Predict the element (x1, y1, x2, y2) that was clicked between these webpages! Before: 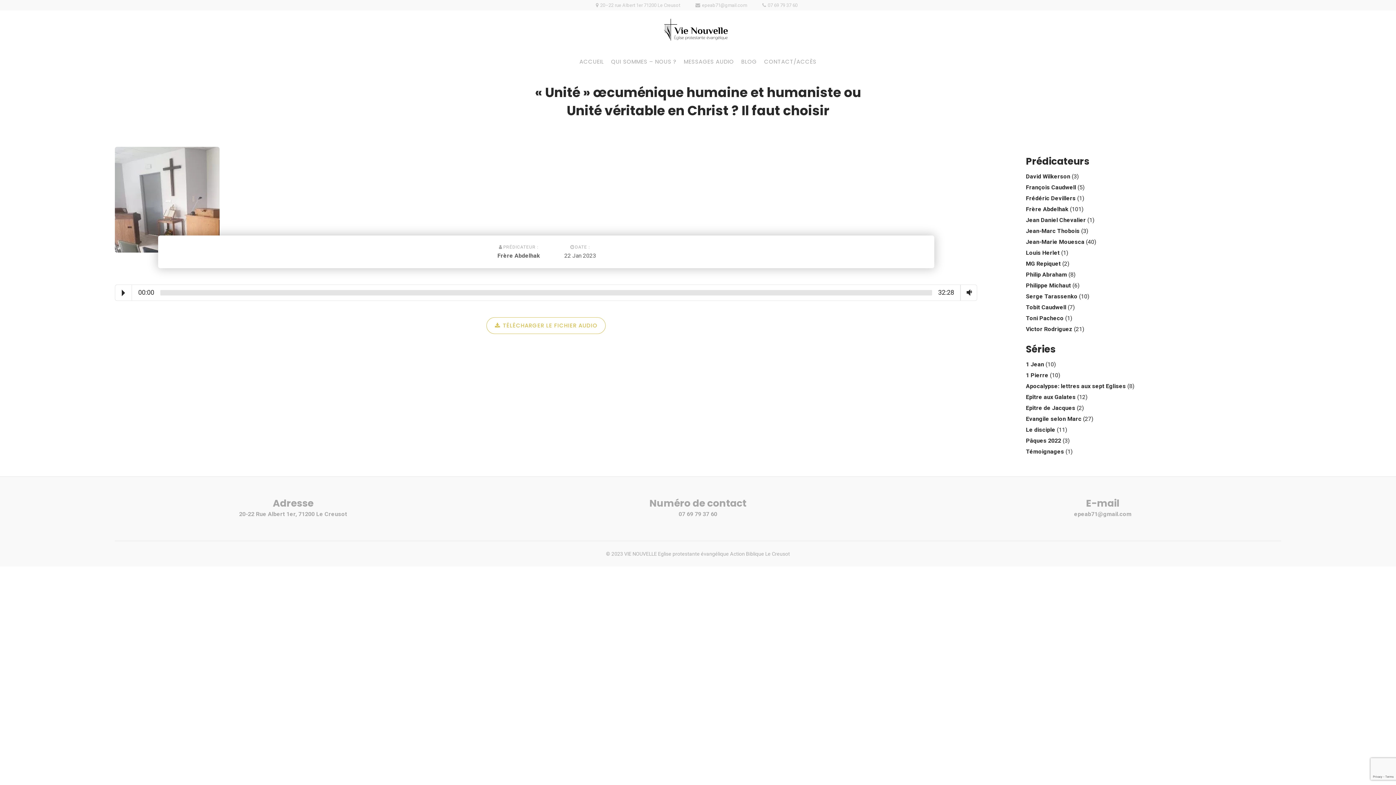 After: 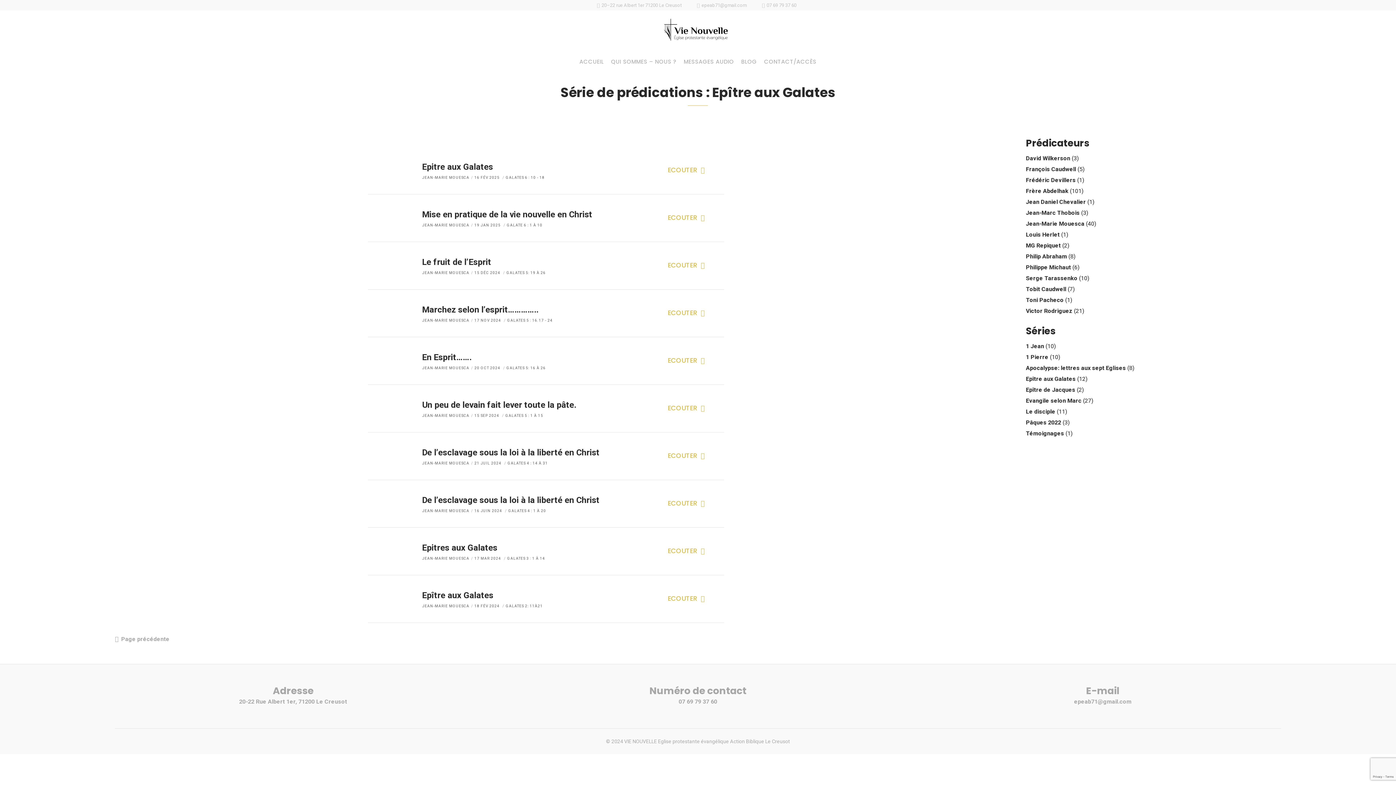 Action: bbox: (1026, 393, 1075, 400) label: Epître aux Galates